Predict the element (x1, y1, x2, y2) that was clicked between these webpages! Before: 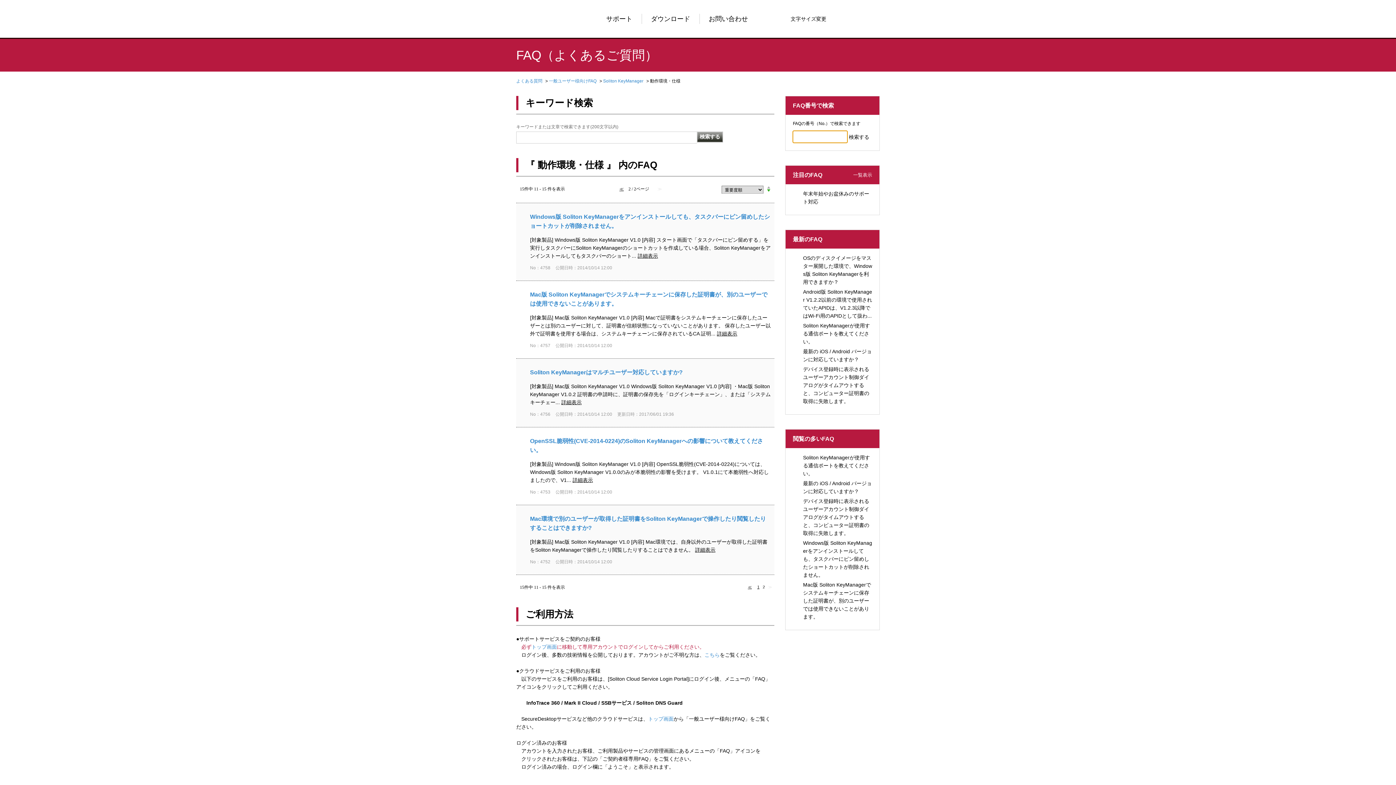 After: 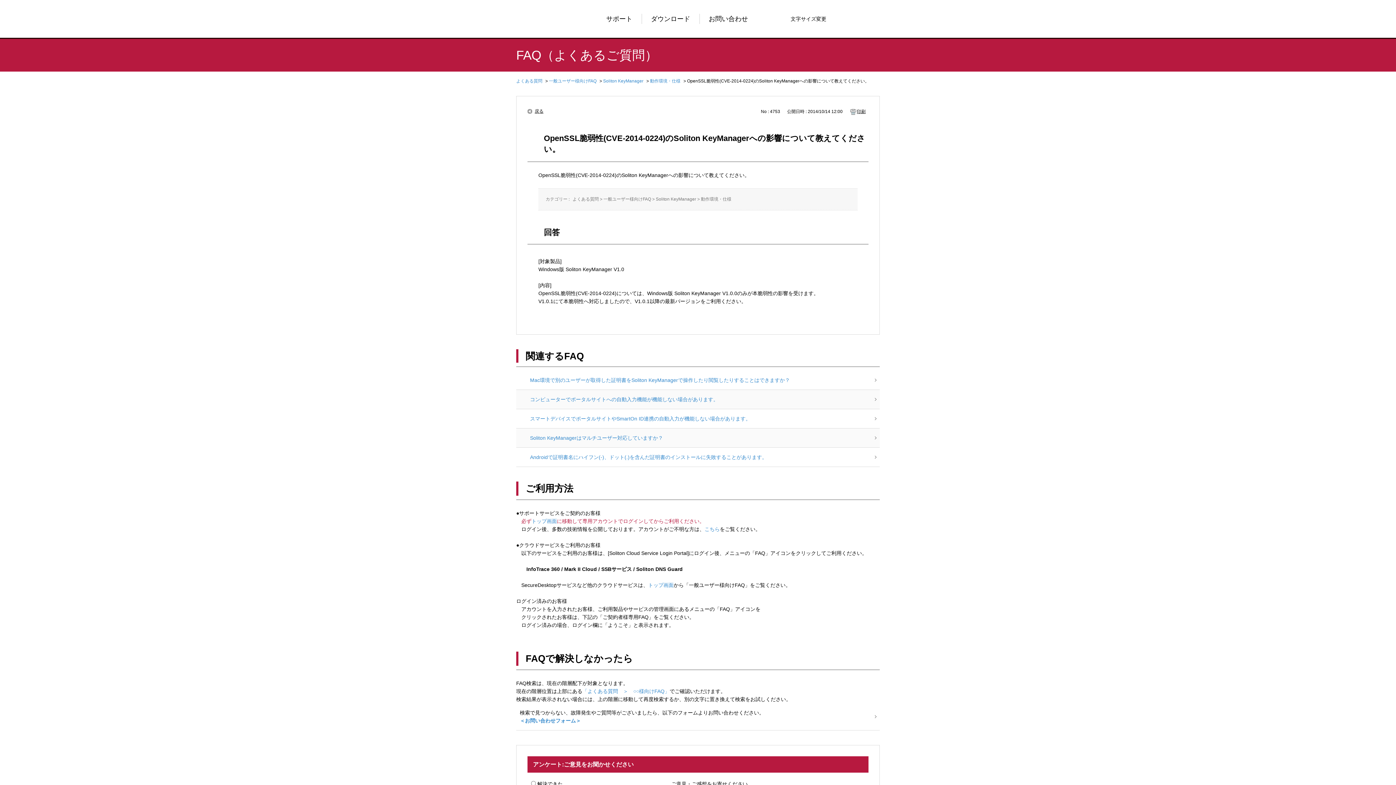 Action: label: 詳細表示 bbox: (572, 477, 593, 483)